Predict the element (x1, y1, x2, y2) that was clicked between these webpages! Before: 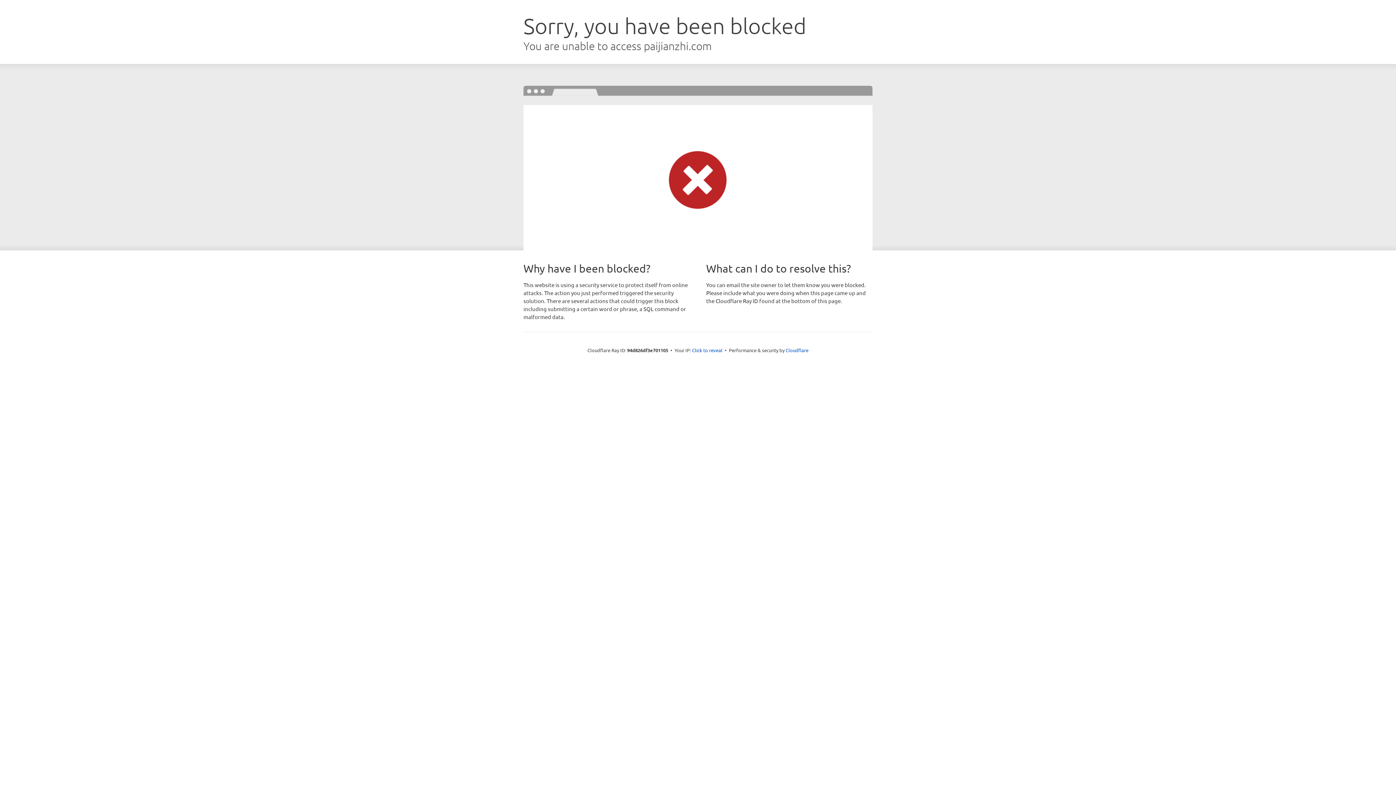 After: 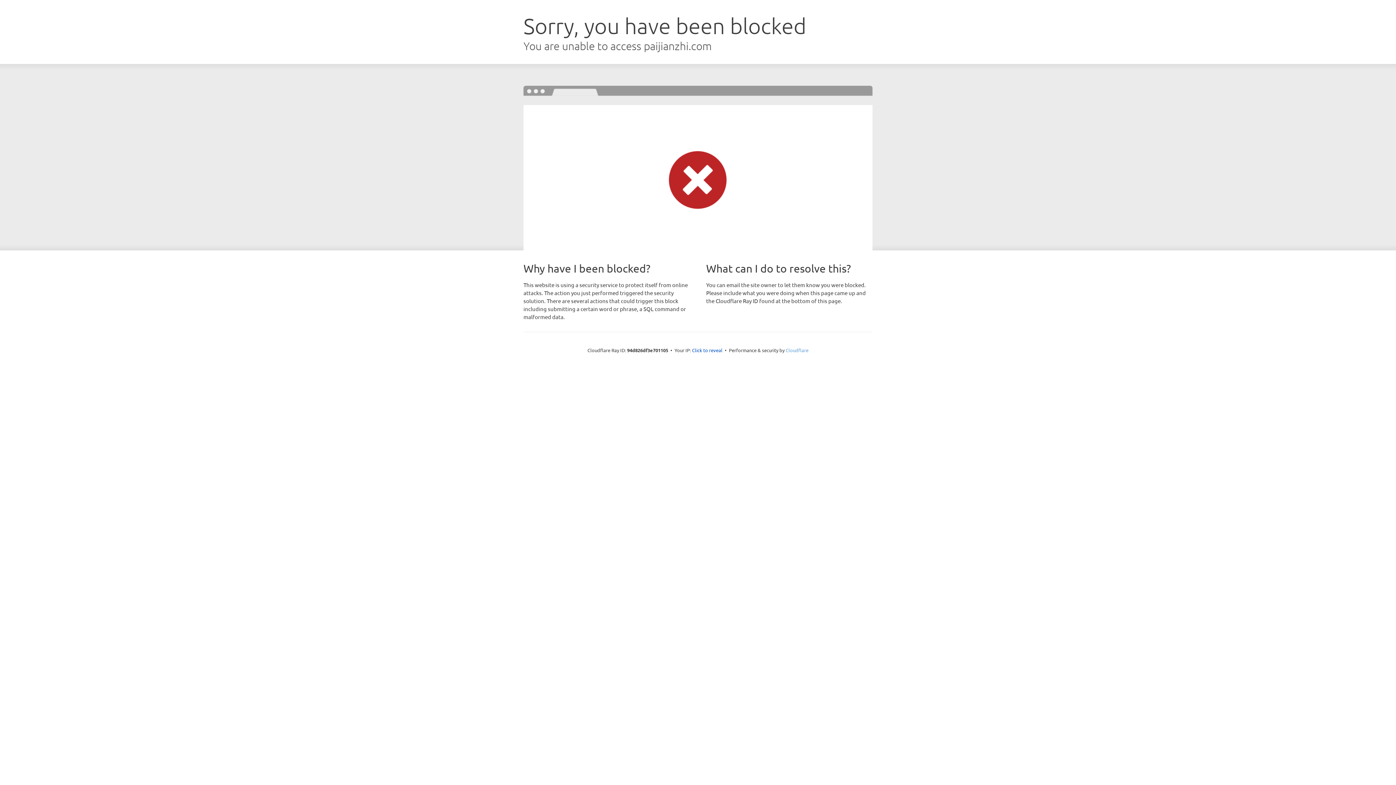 Action: label: Cloudflare bbox: (785, 347, 808, 353)